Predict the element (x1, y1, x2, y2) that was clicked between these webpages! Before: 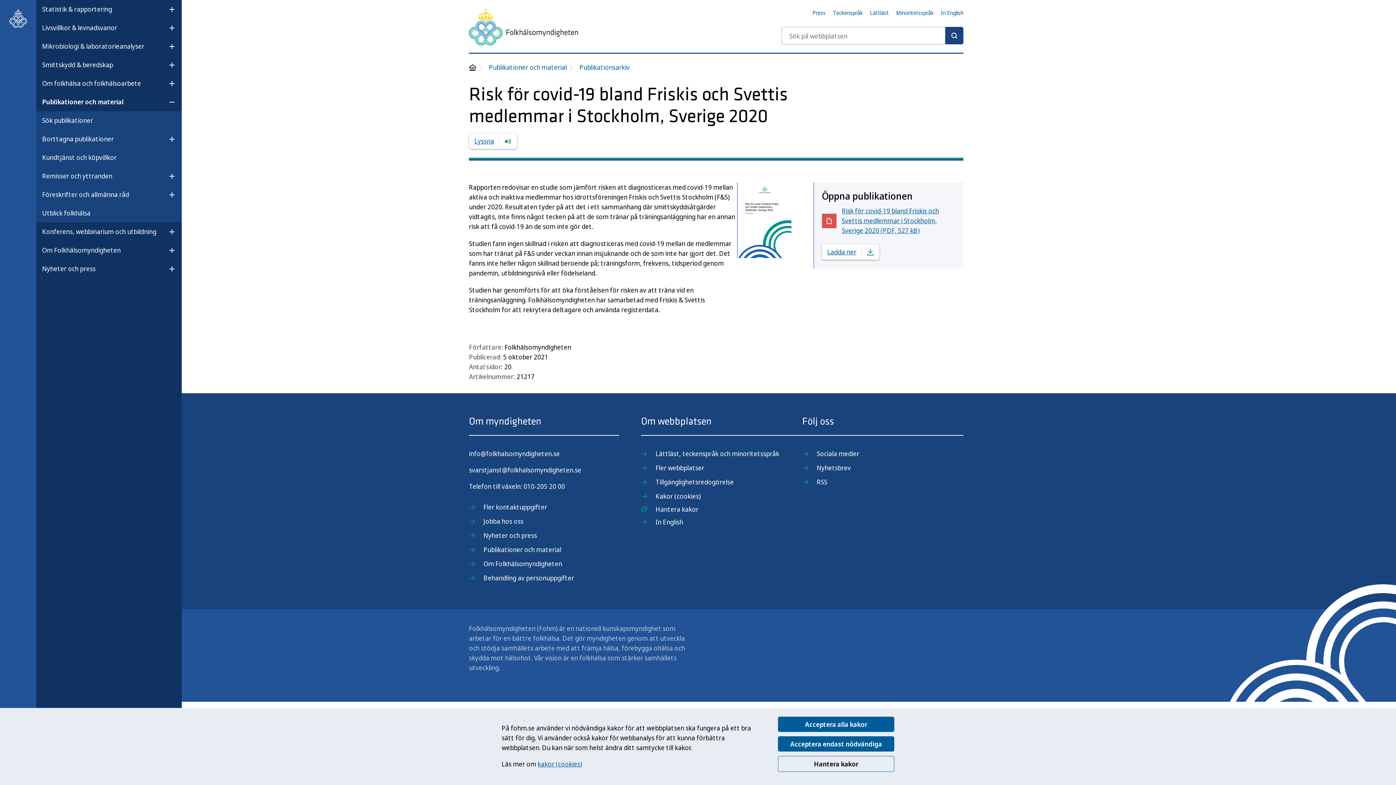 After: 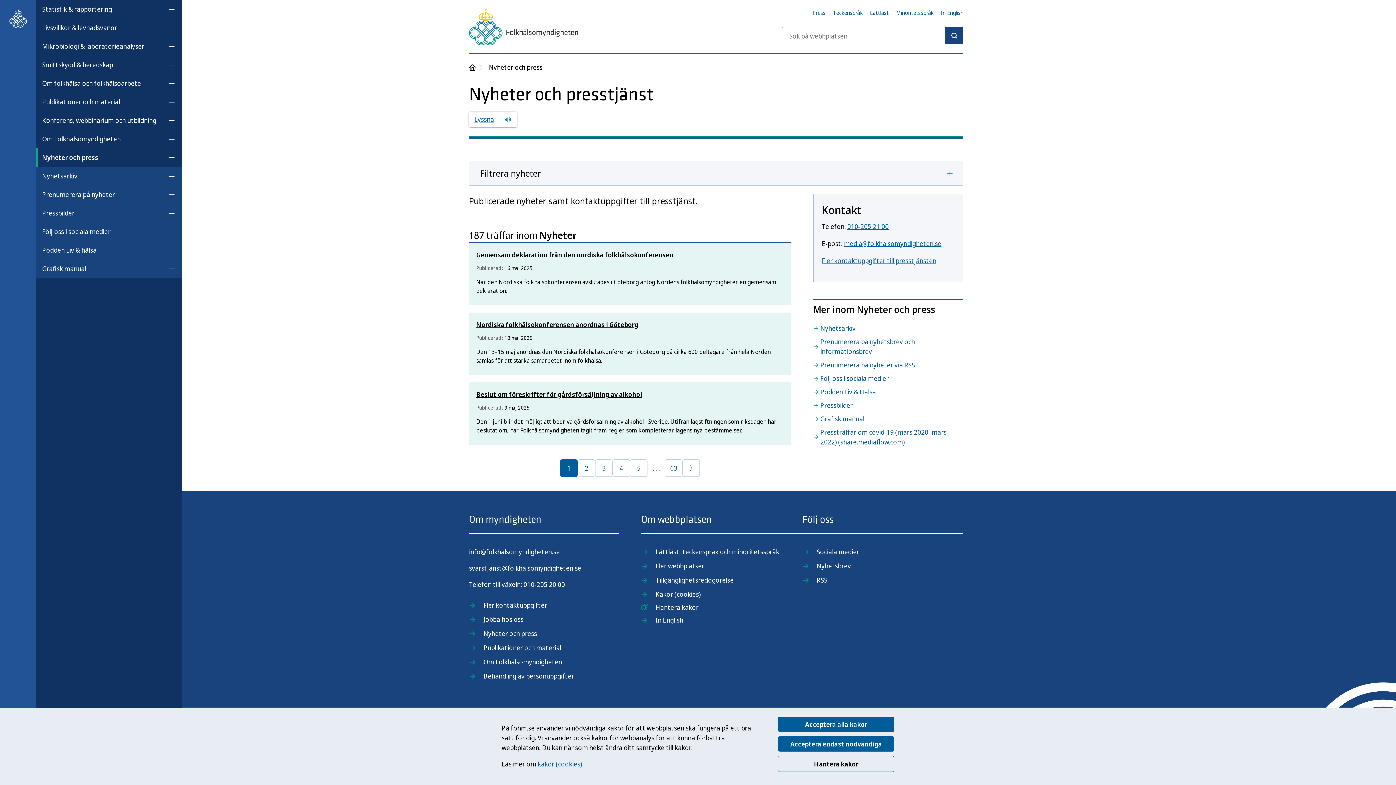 Action: bbox: (483, 530, 537, 540) label: Nyheter och press